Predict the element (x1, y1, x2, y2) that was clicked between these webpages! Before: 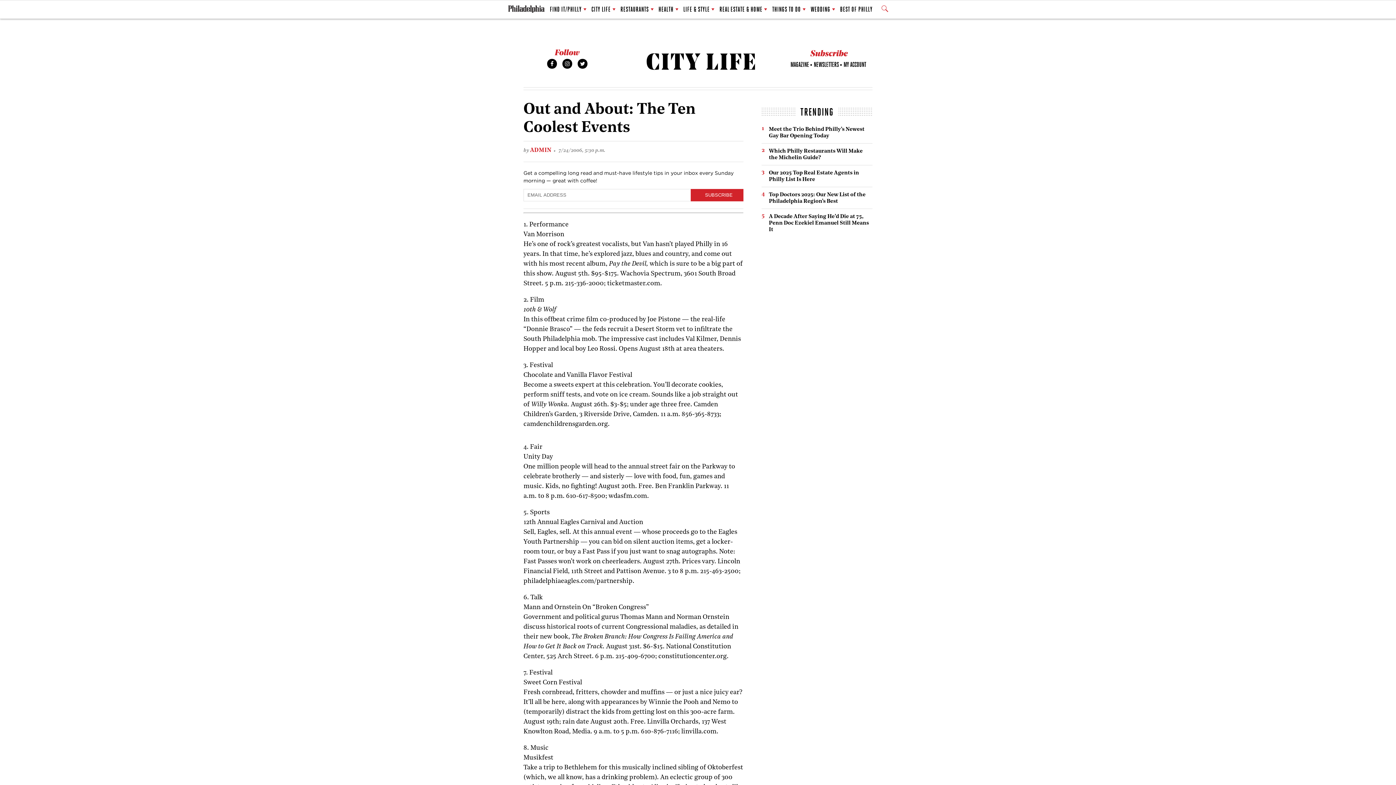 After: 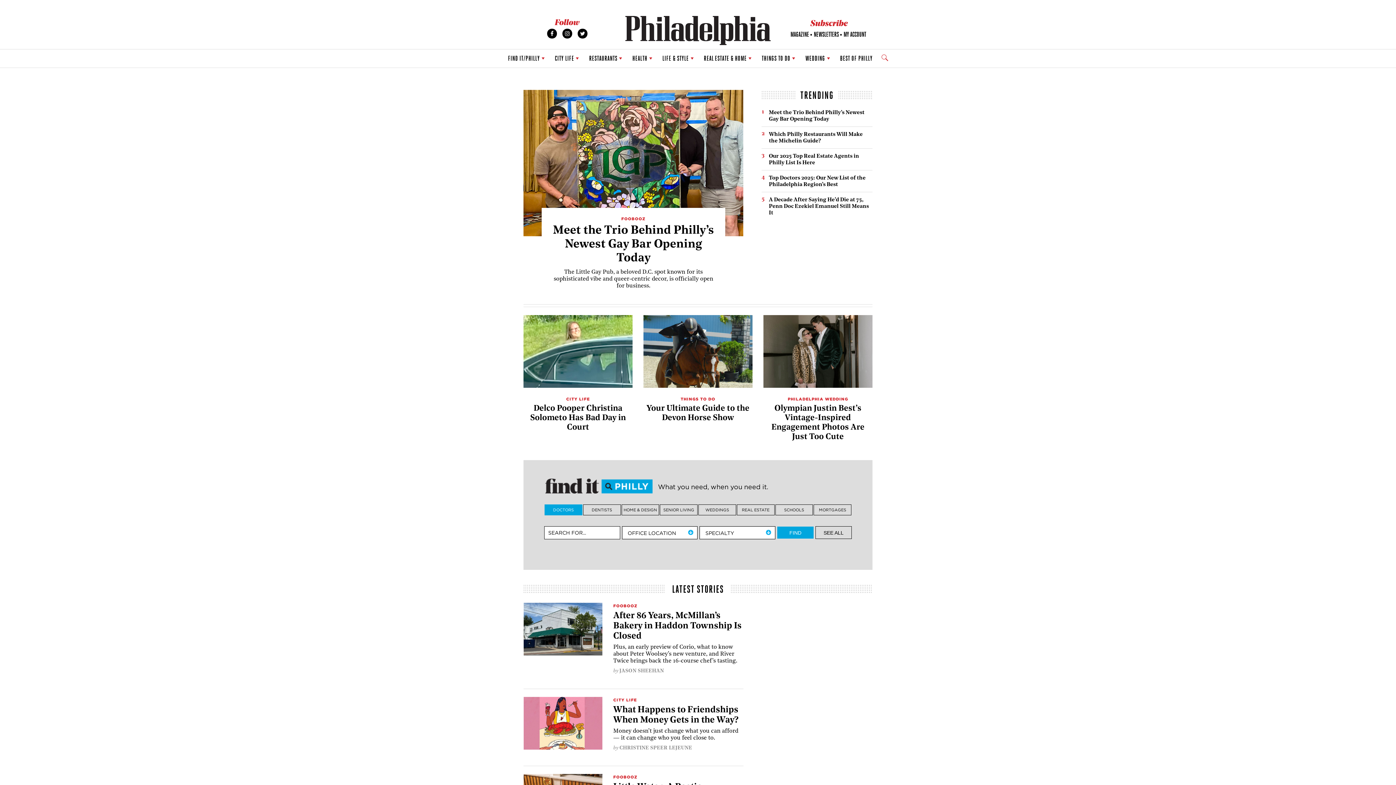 Action: bbox: (508, 7, 544, 13)